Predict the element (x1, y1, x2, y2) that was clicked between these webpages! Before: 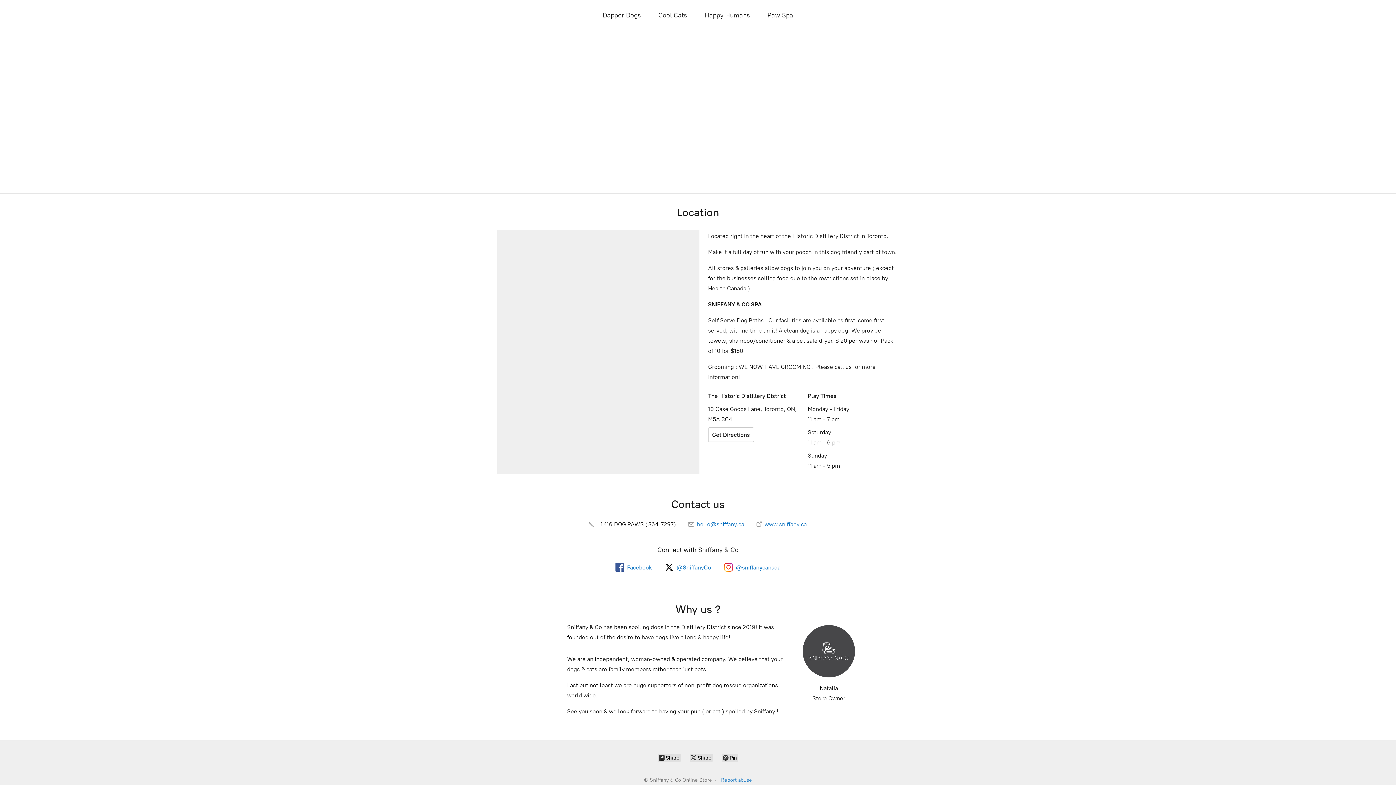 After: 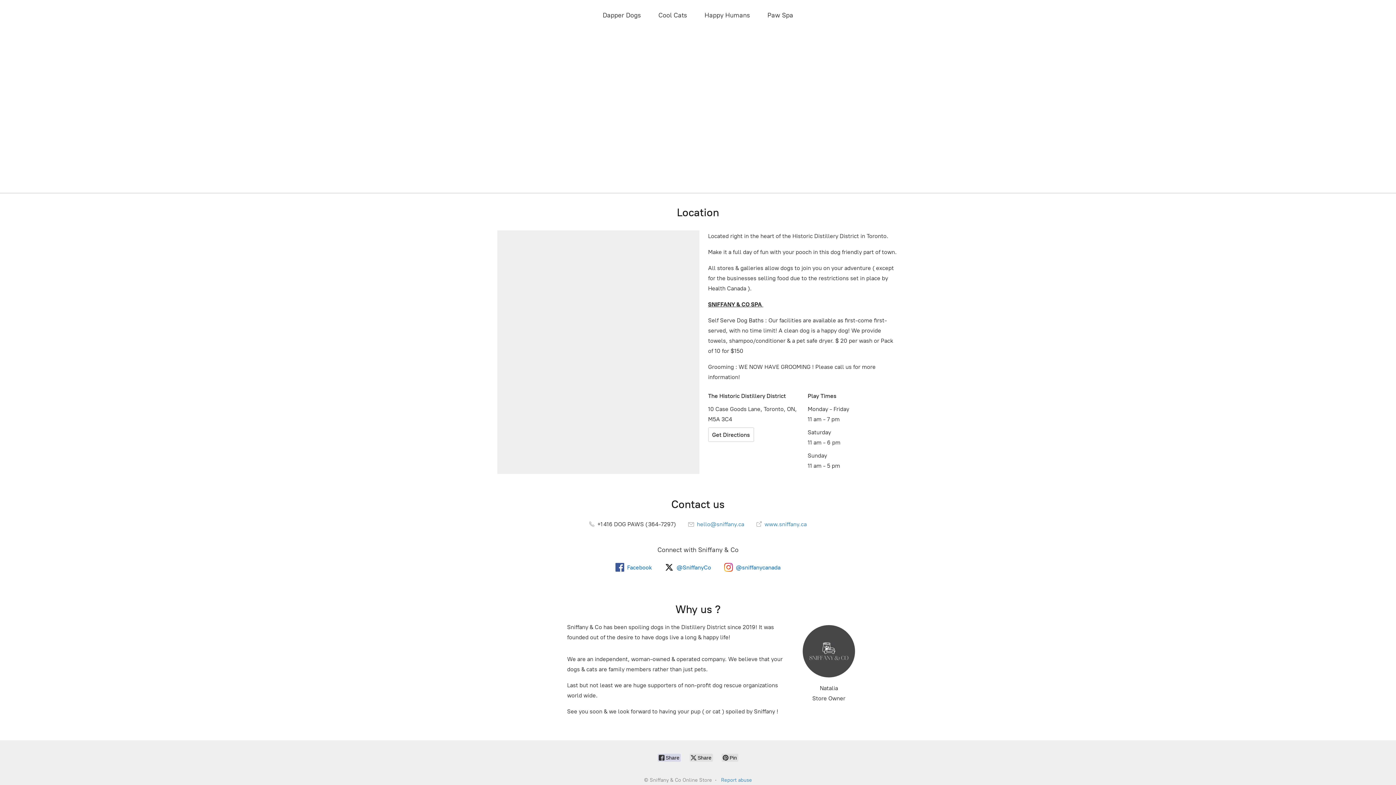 Action: bbox: (657, 754, 681, 762) label:  Share